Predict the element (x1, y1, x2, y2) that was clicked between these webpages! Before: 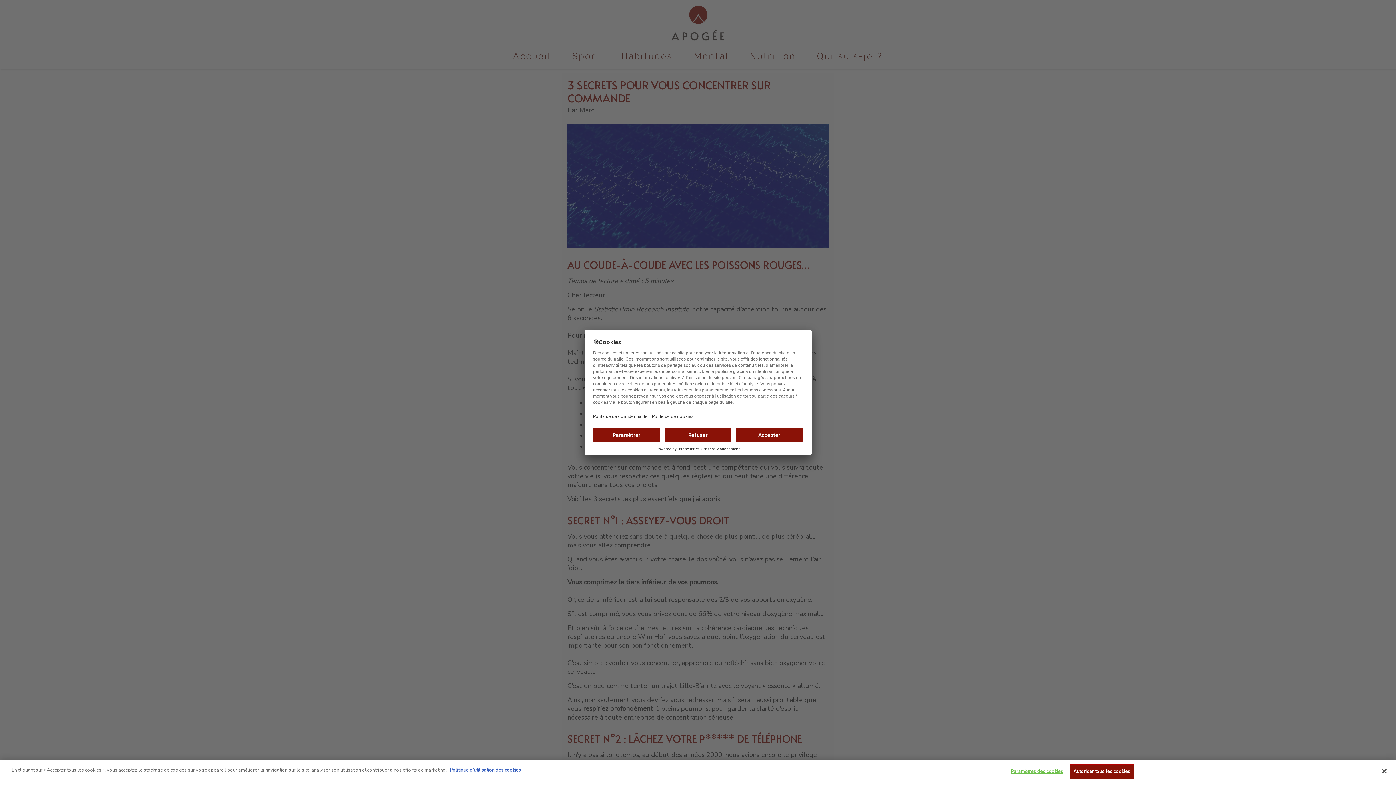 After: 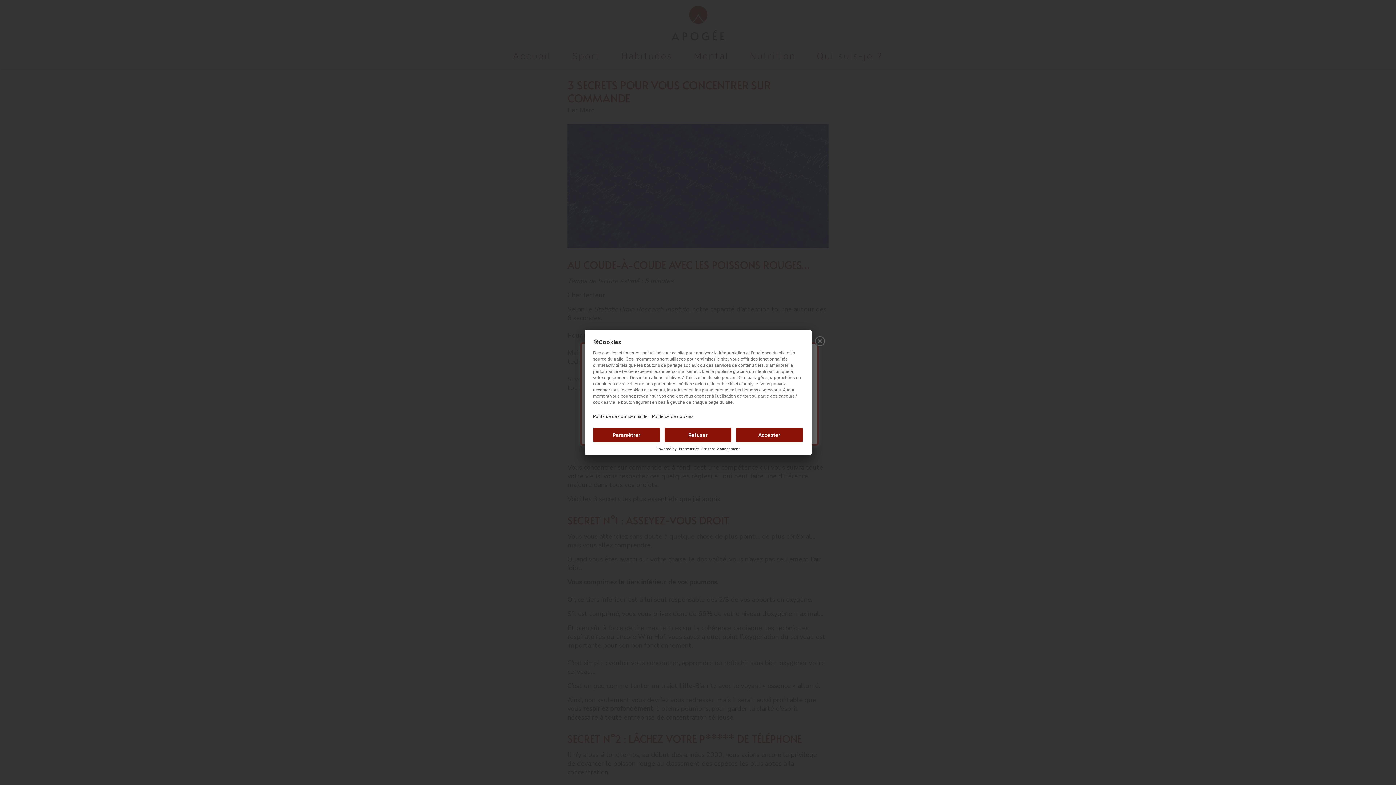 Action: bbox: (1376, 763, 1392, 779) label: Fermer